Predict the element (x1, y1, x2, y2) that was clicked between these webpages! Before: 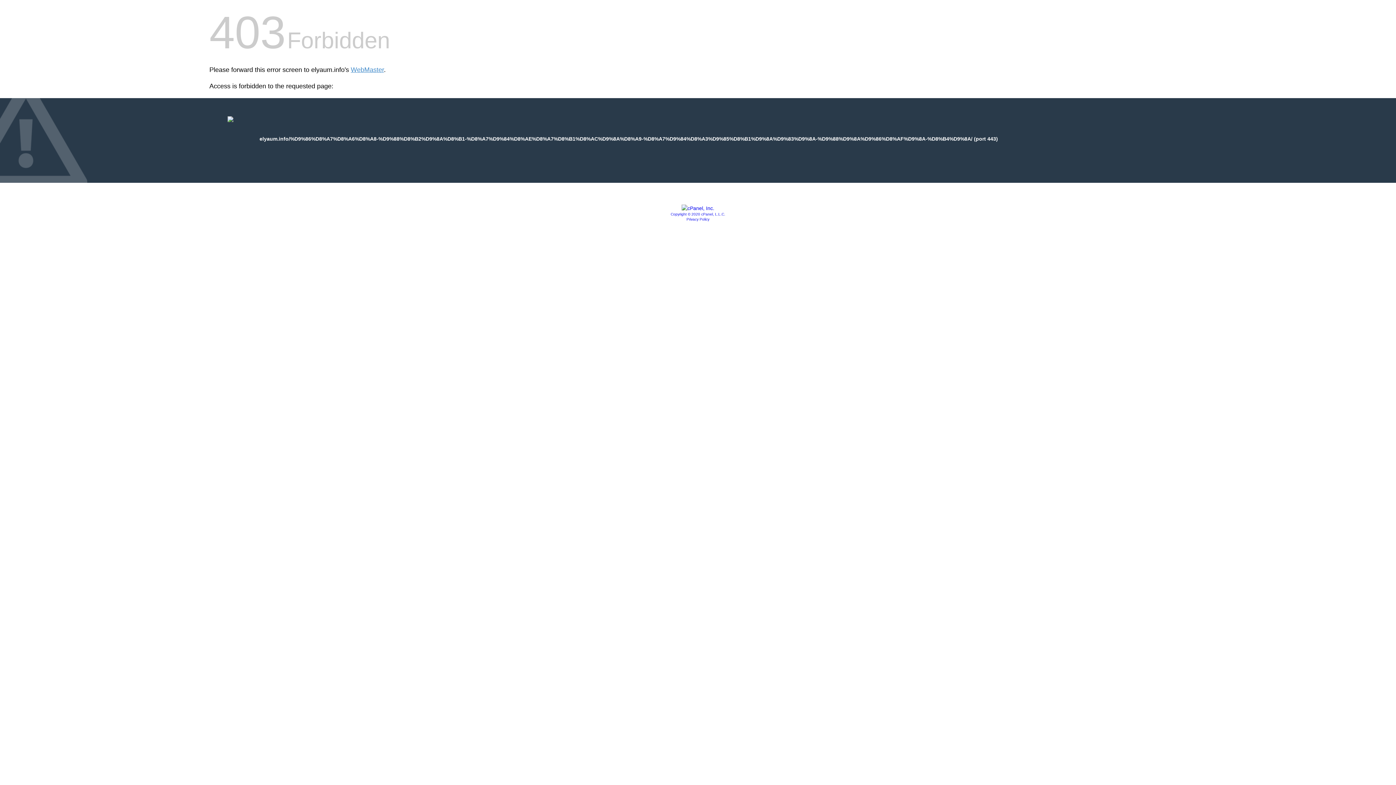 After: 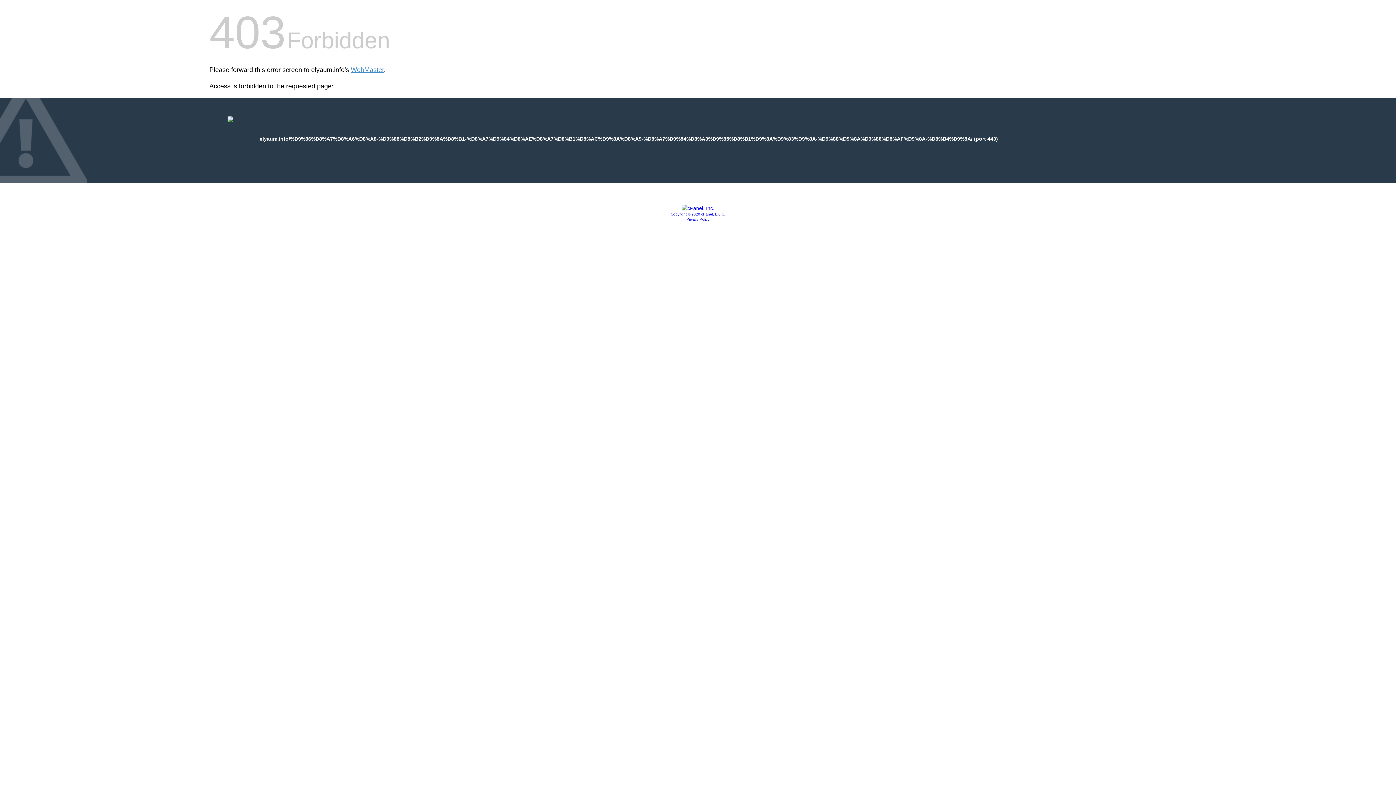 Action: bbox: (686, 217, 709, 221) label: Privacy Policy